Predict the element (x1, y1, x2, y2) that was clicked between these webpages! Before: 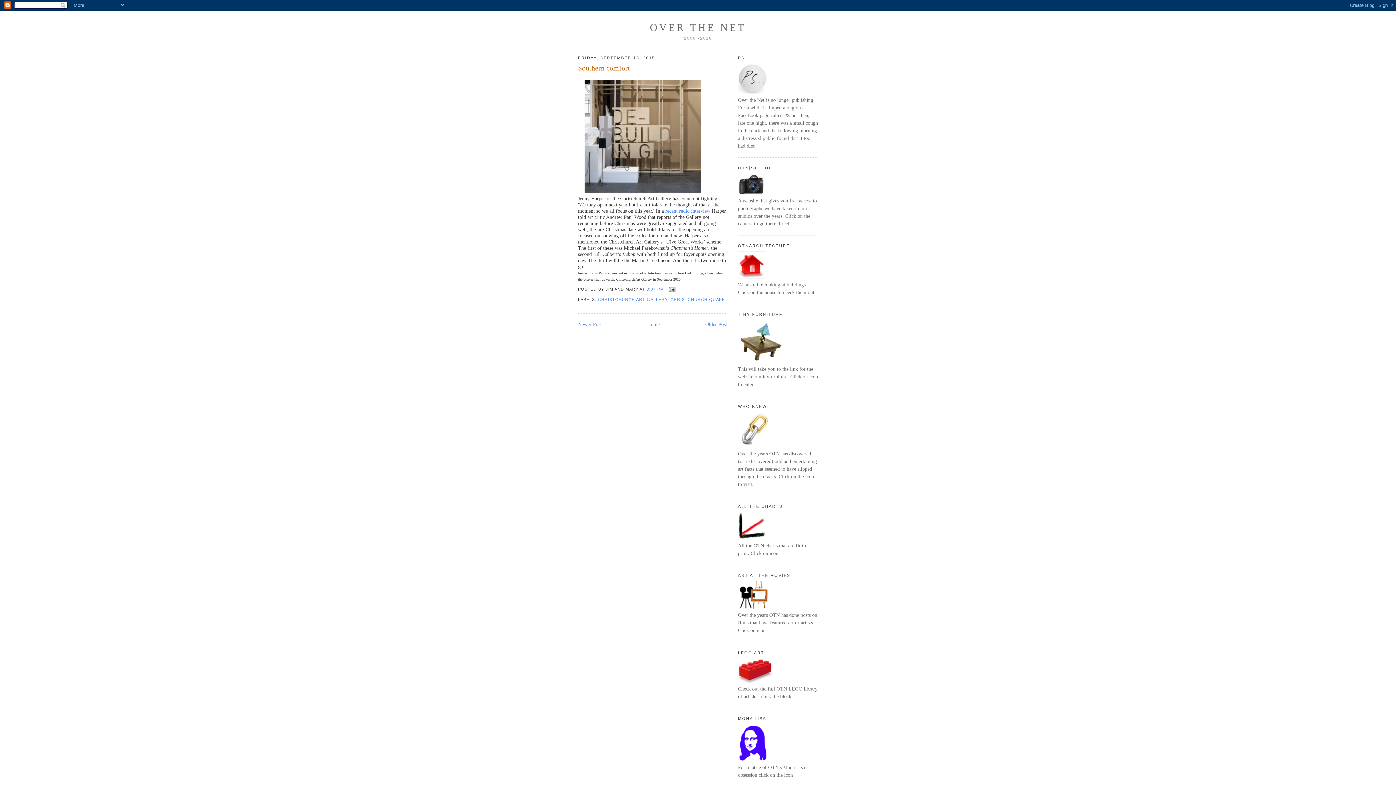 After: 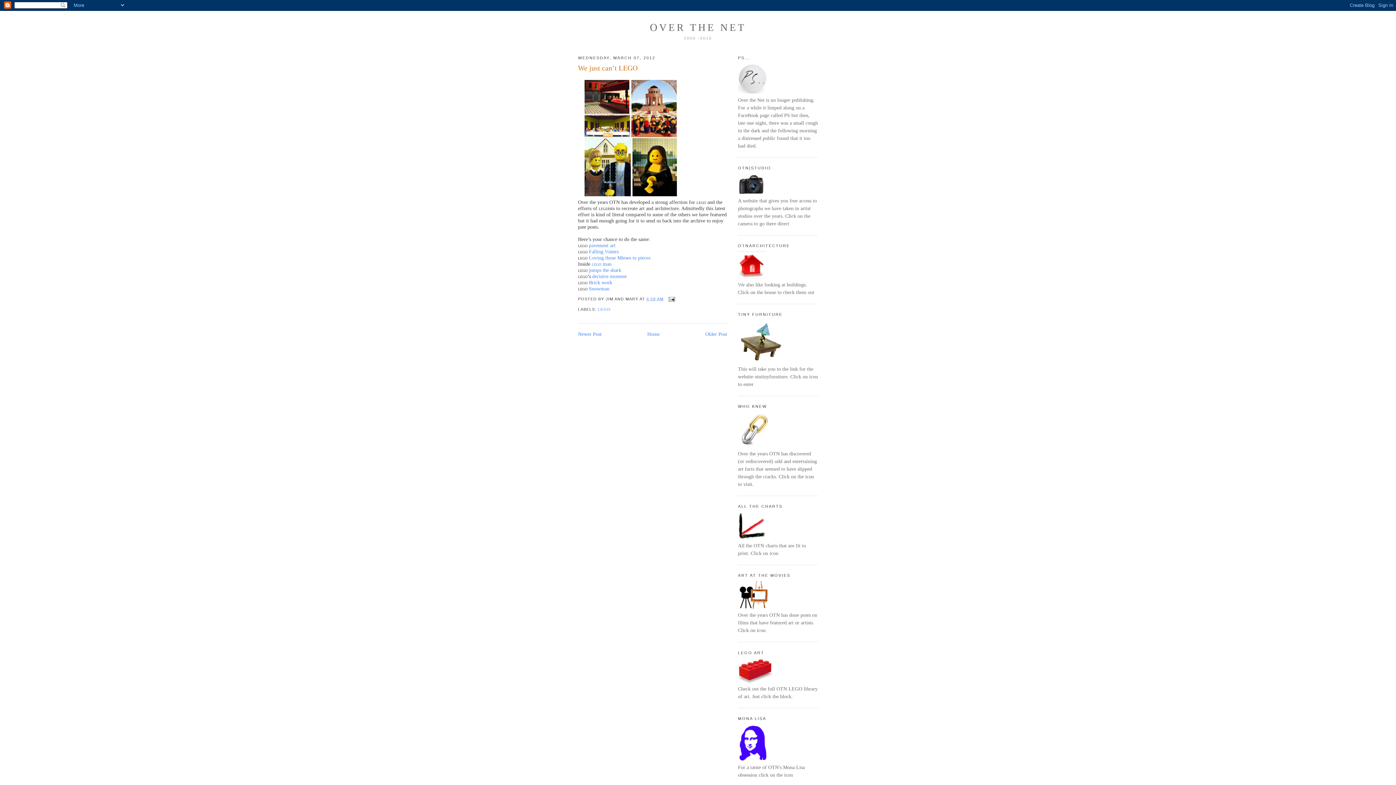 Action: bbox: (738, 678, 772, 684)